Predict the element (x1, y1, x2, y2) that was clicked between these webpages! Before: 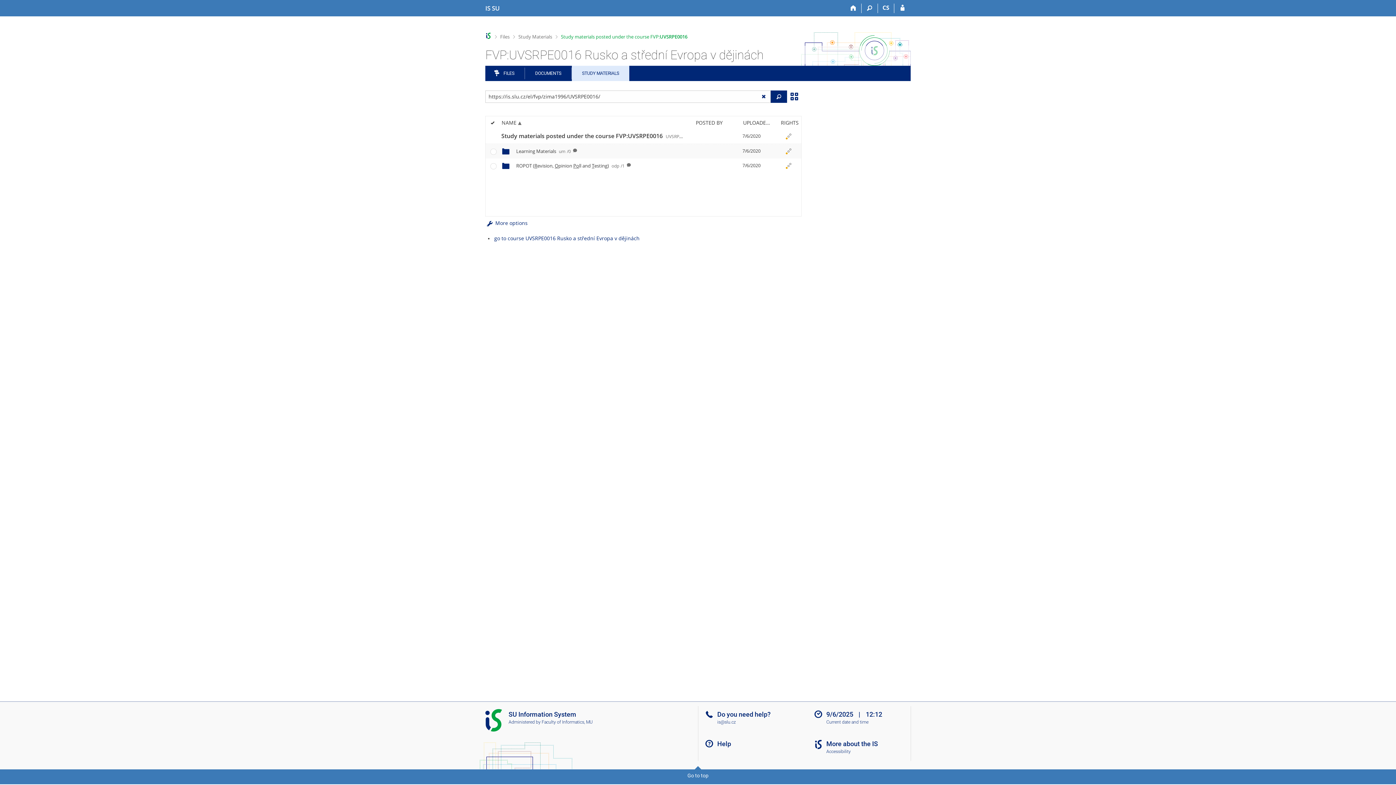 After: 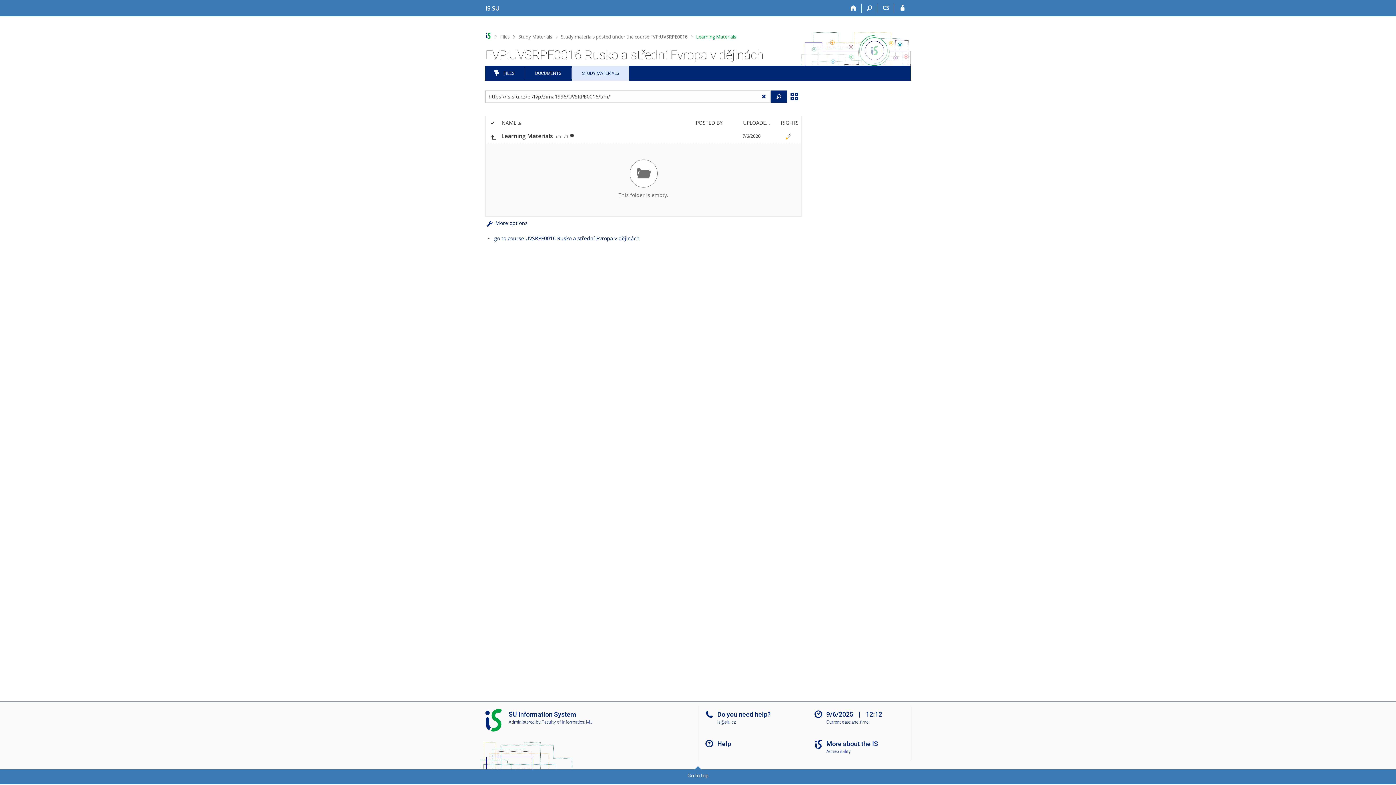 Action: bbox: (516, 147, 571, 154) label: Learning Materials um/0